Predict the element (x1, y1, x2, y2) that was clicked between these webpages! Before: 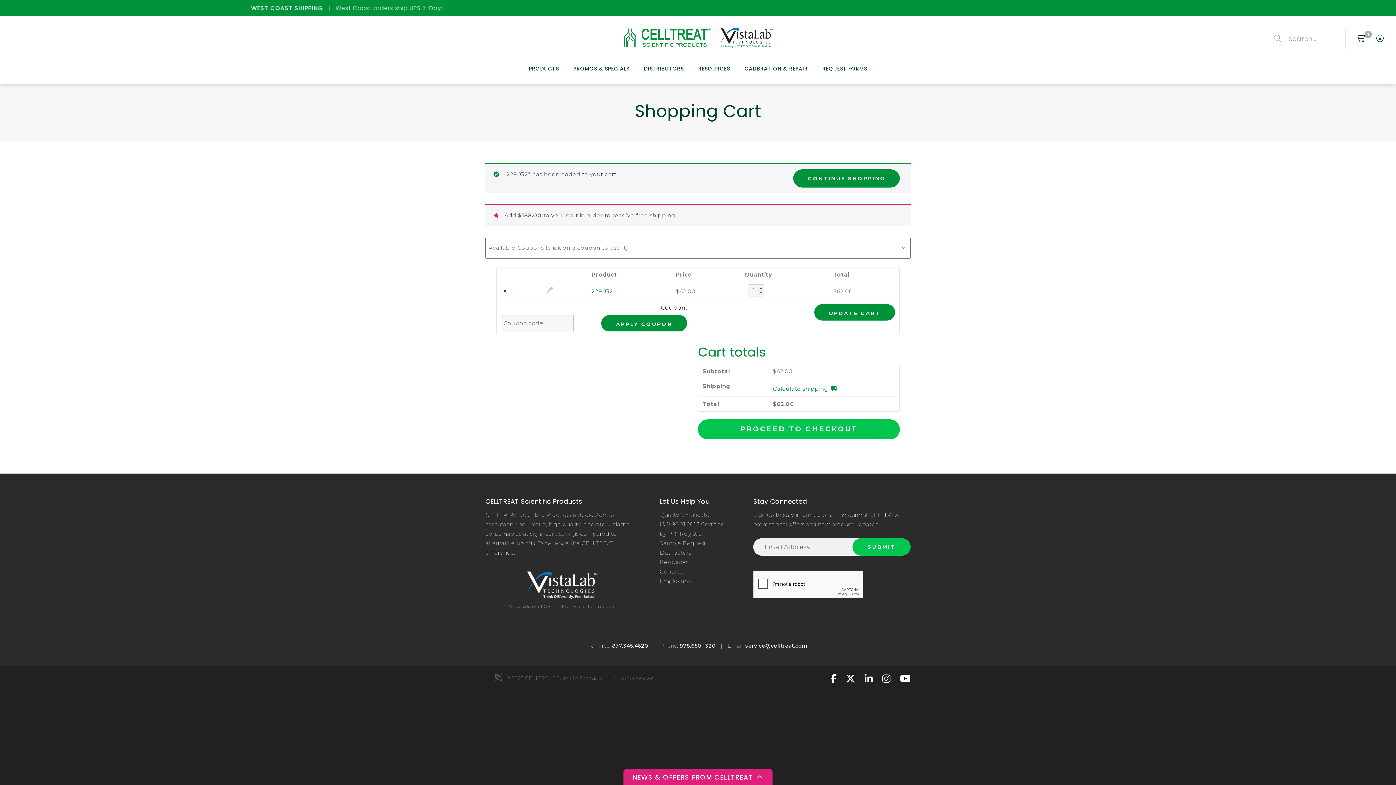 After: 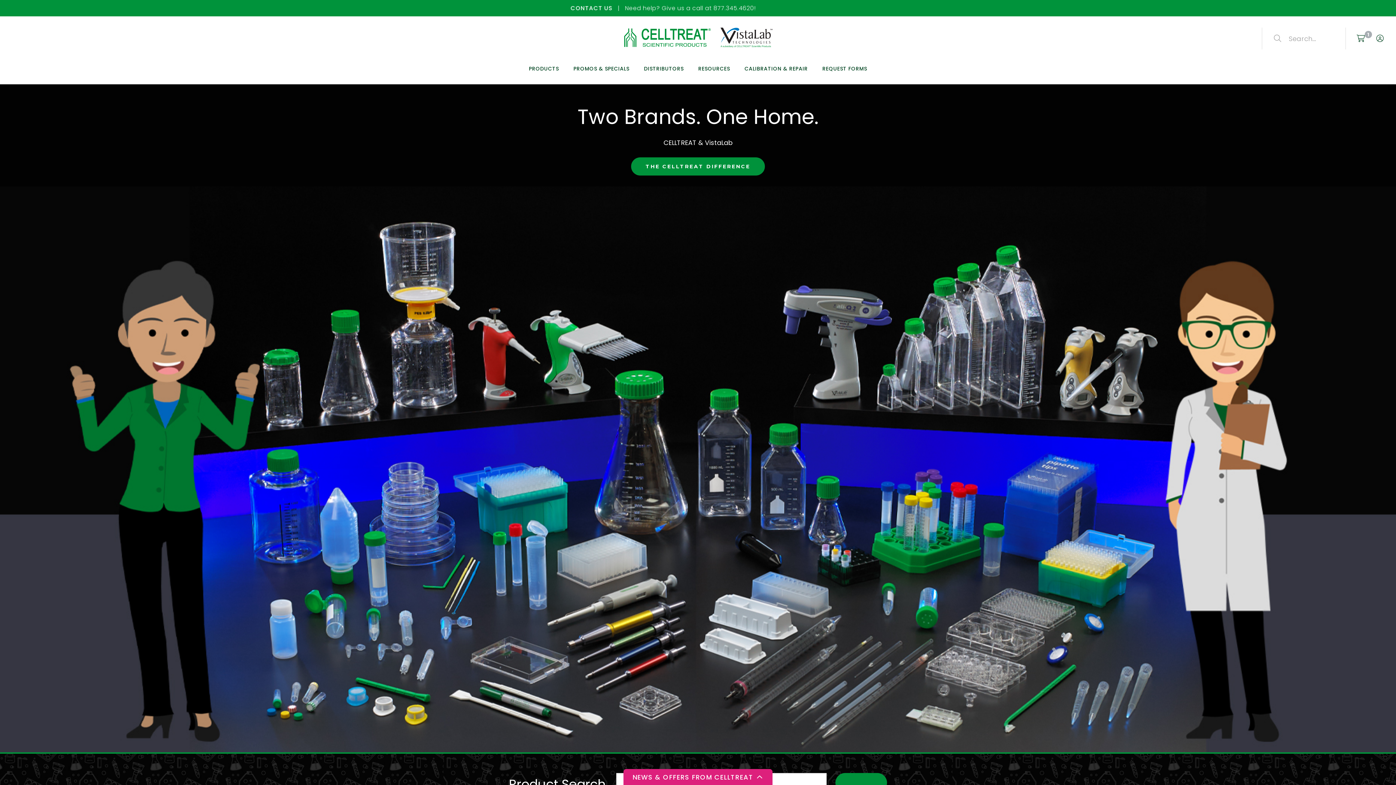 Action: bbox: (623, 29, 711, 36)